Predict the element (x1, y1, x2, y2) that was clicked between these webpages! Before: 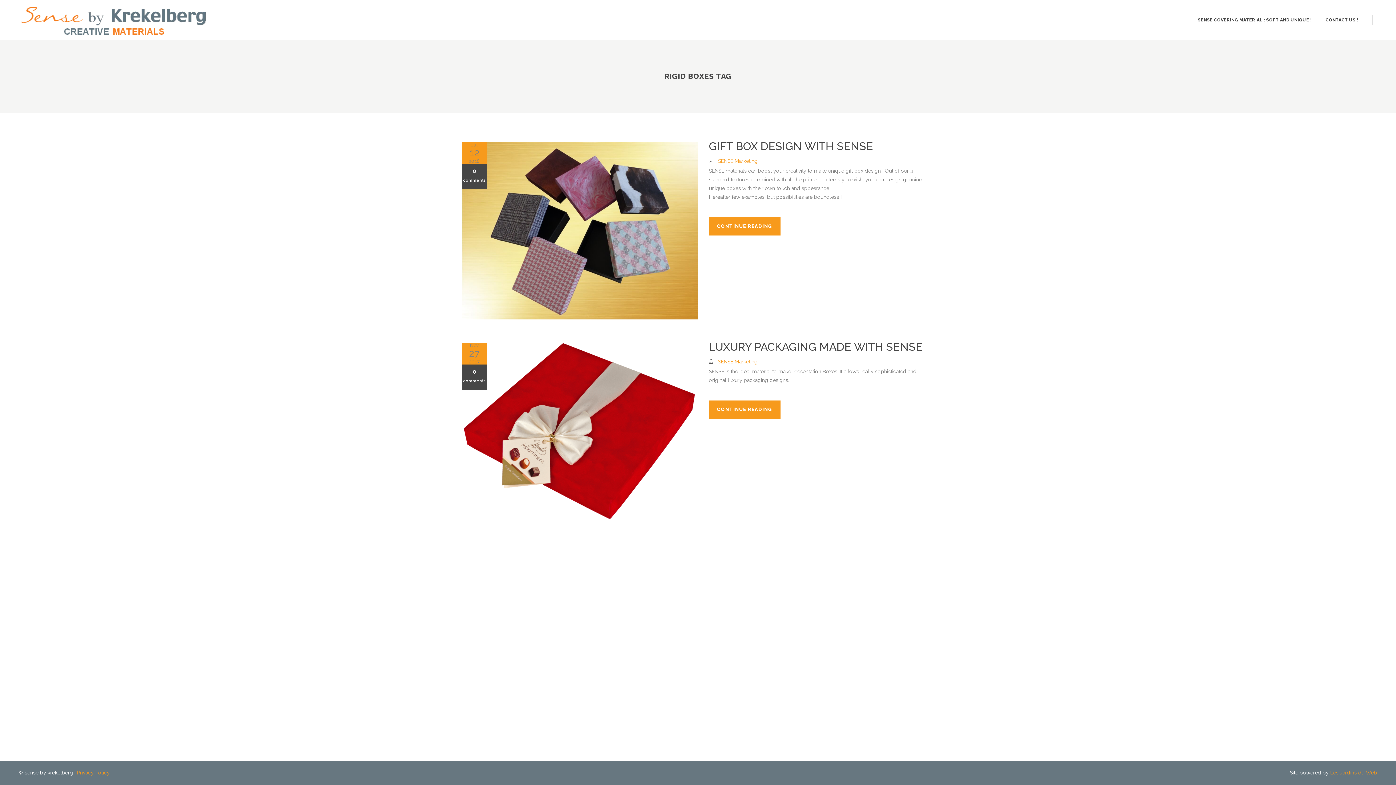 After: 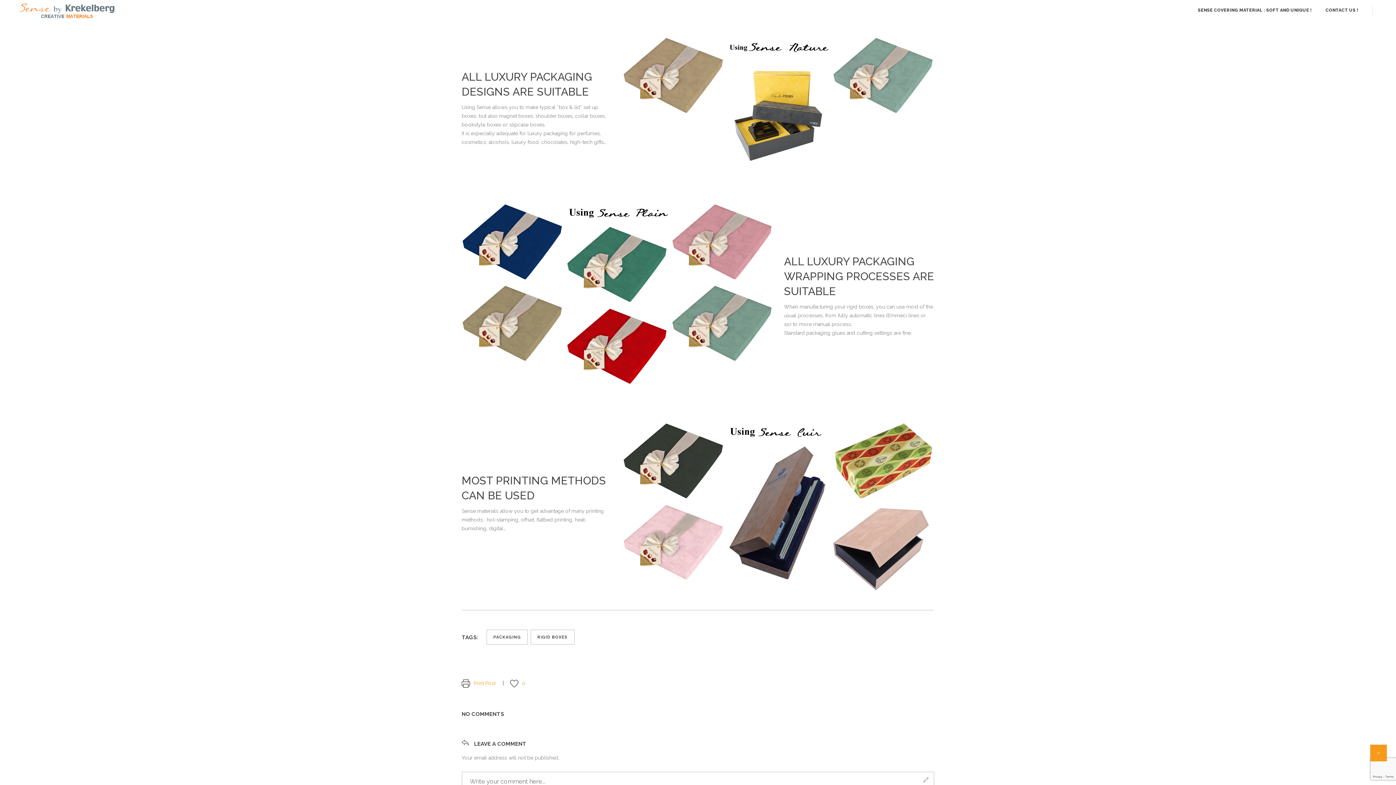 Action: label: CONTINUE READING bbox: (709, 400, 780, 418)